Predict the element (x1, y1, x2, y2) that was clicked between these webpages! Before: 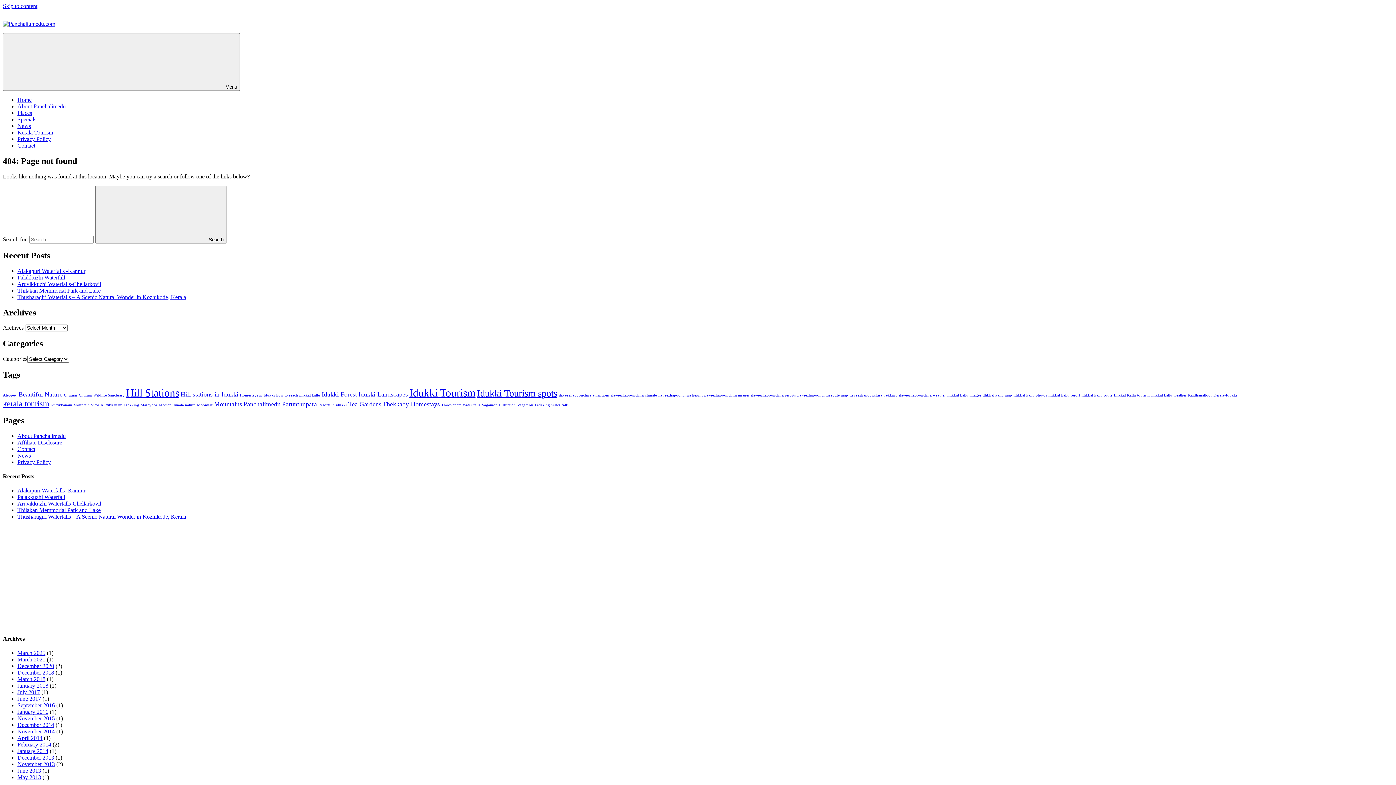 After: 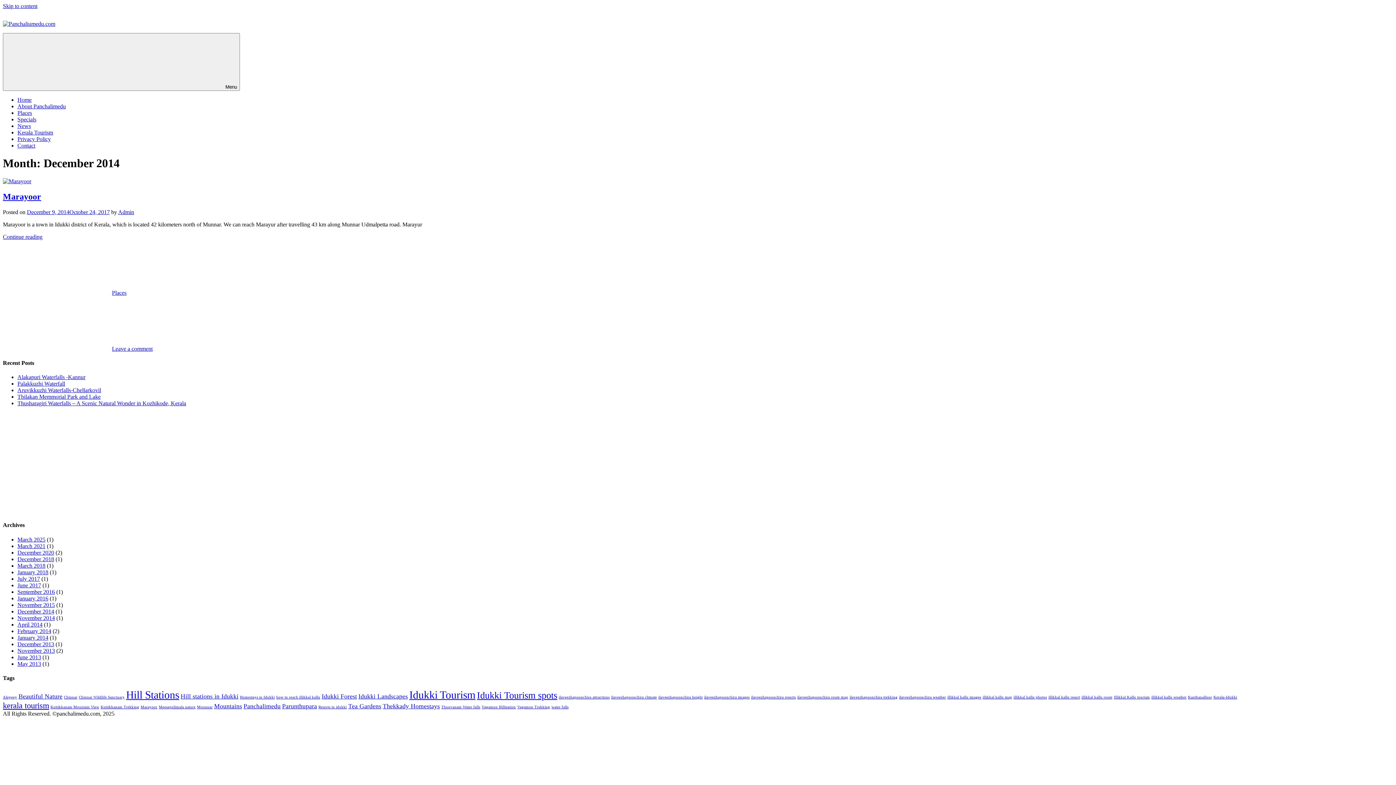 Action: bbox: (17, 722, 54, 728) label: December 2014